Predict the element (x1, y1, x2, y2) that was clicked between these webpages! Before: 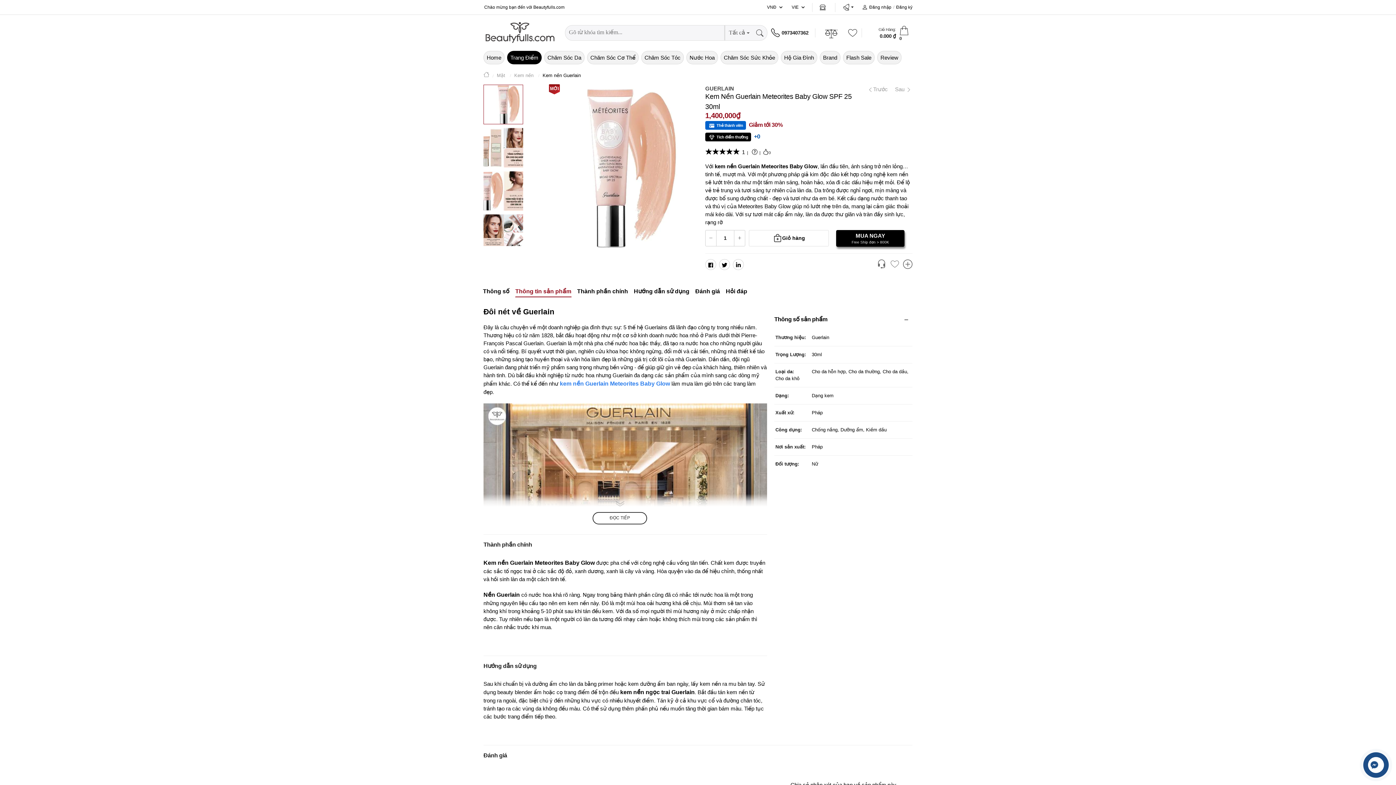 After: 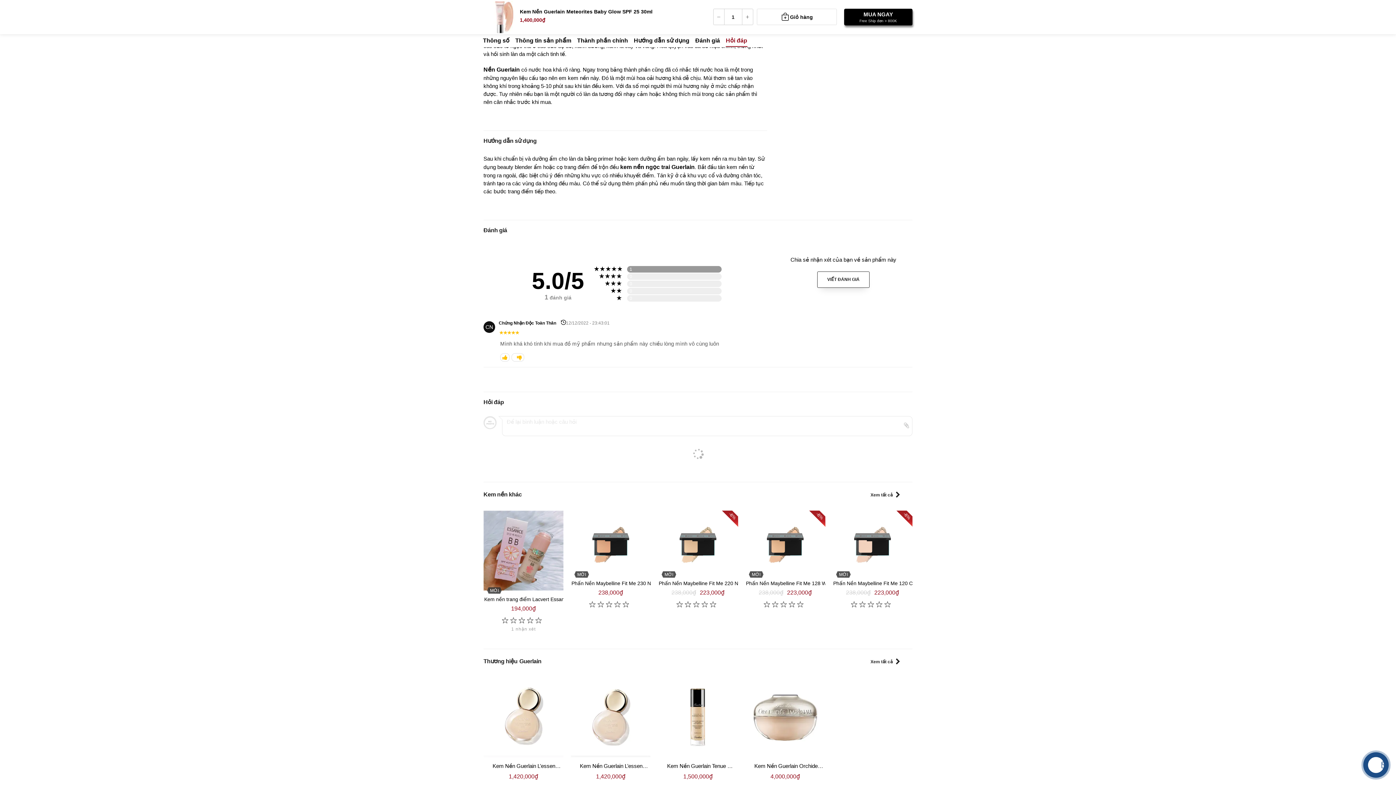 Action: bbox: (576, 286, 628, 297) label: Thành phần chính